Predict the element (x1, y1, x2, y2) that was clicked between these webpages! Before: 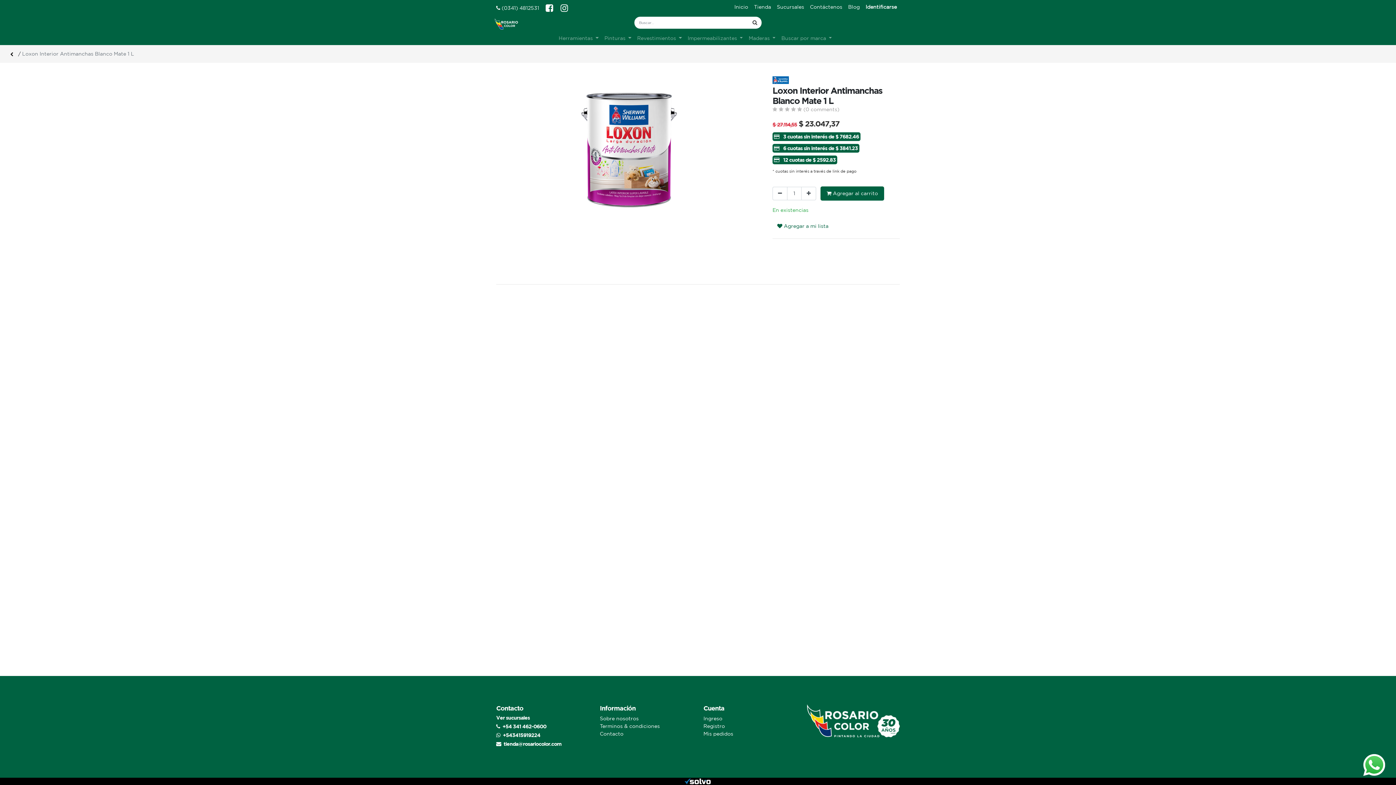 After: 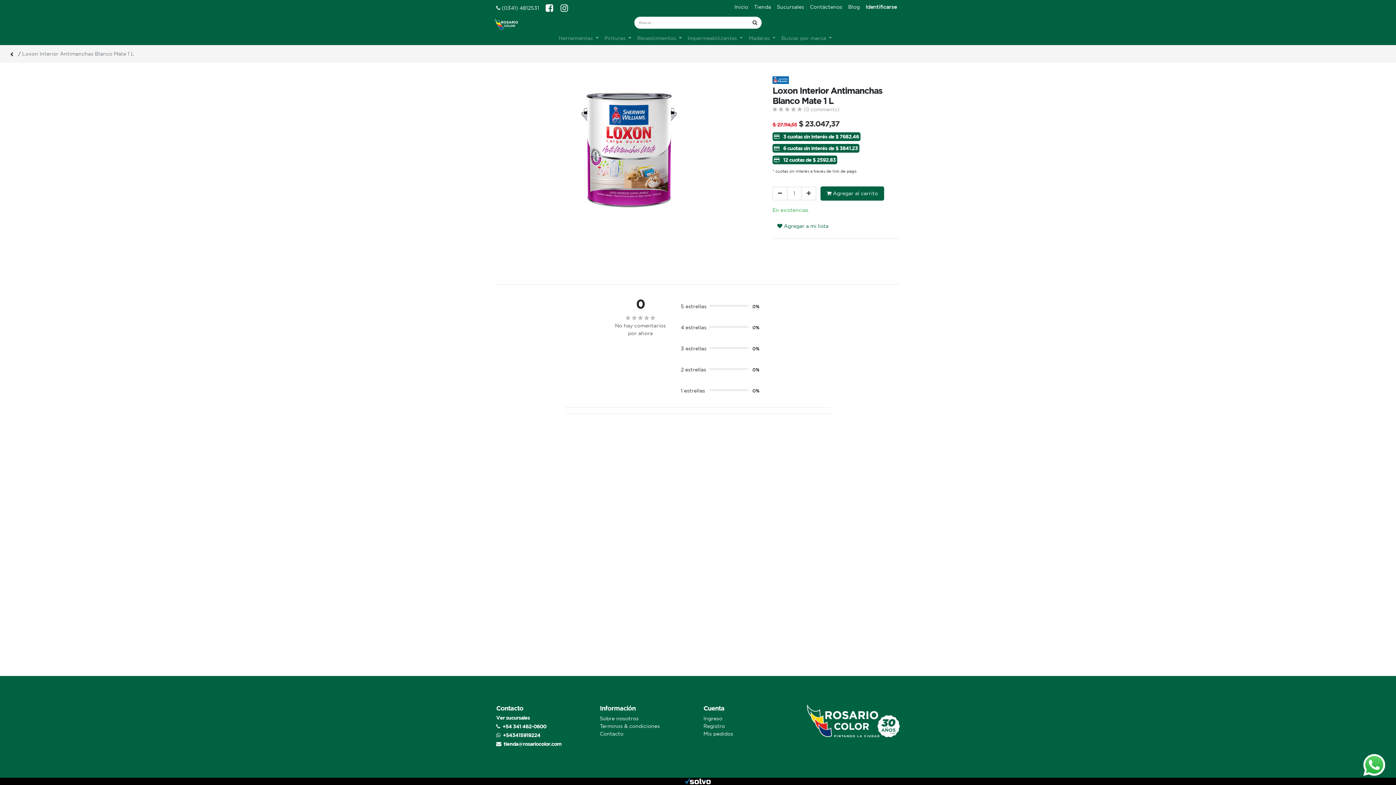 Action: bbox: (772, 92, 900, 100) label:      (0 comments)